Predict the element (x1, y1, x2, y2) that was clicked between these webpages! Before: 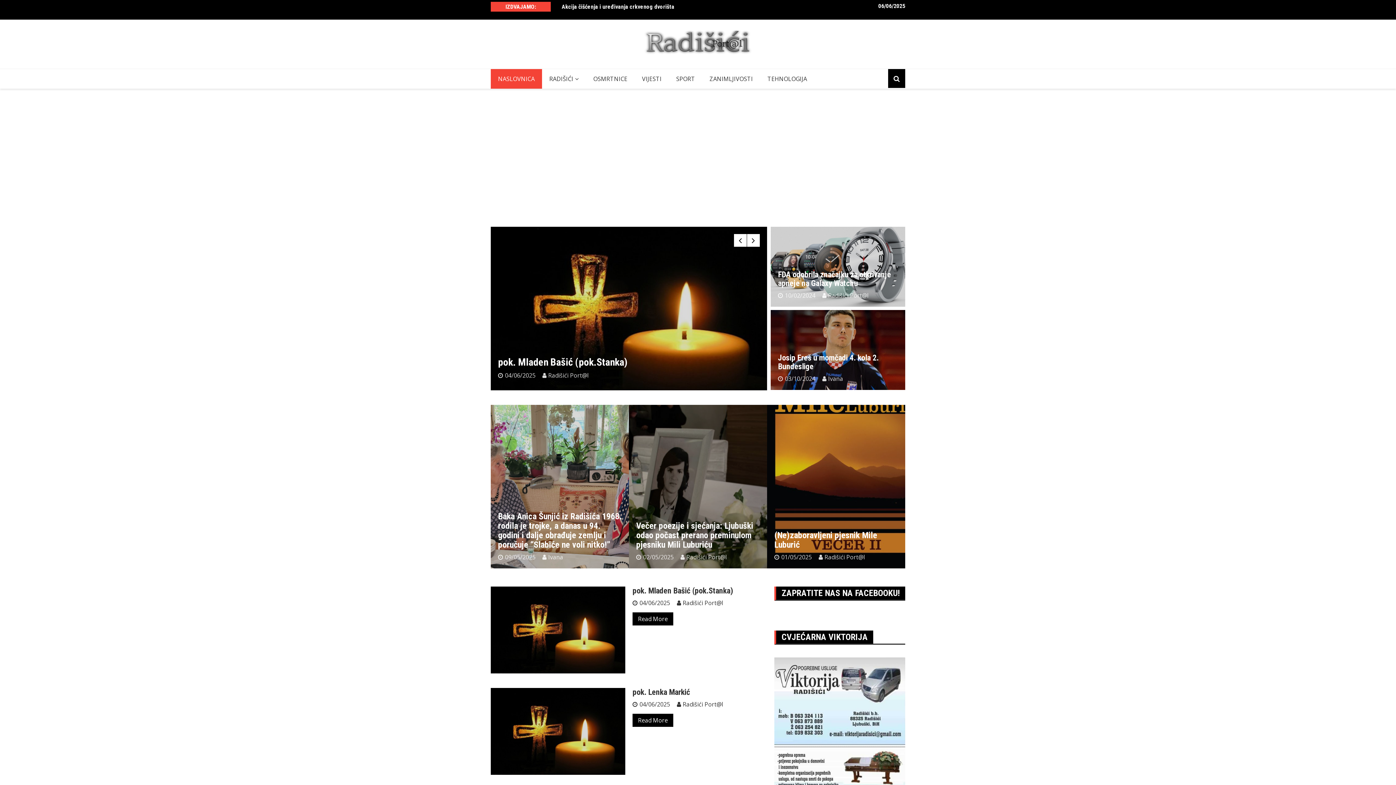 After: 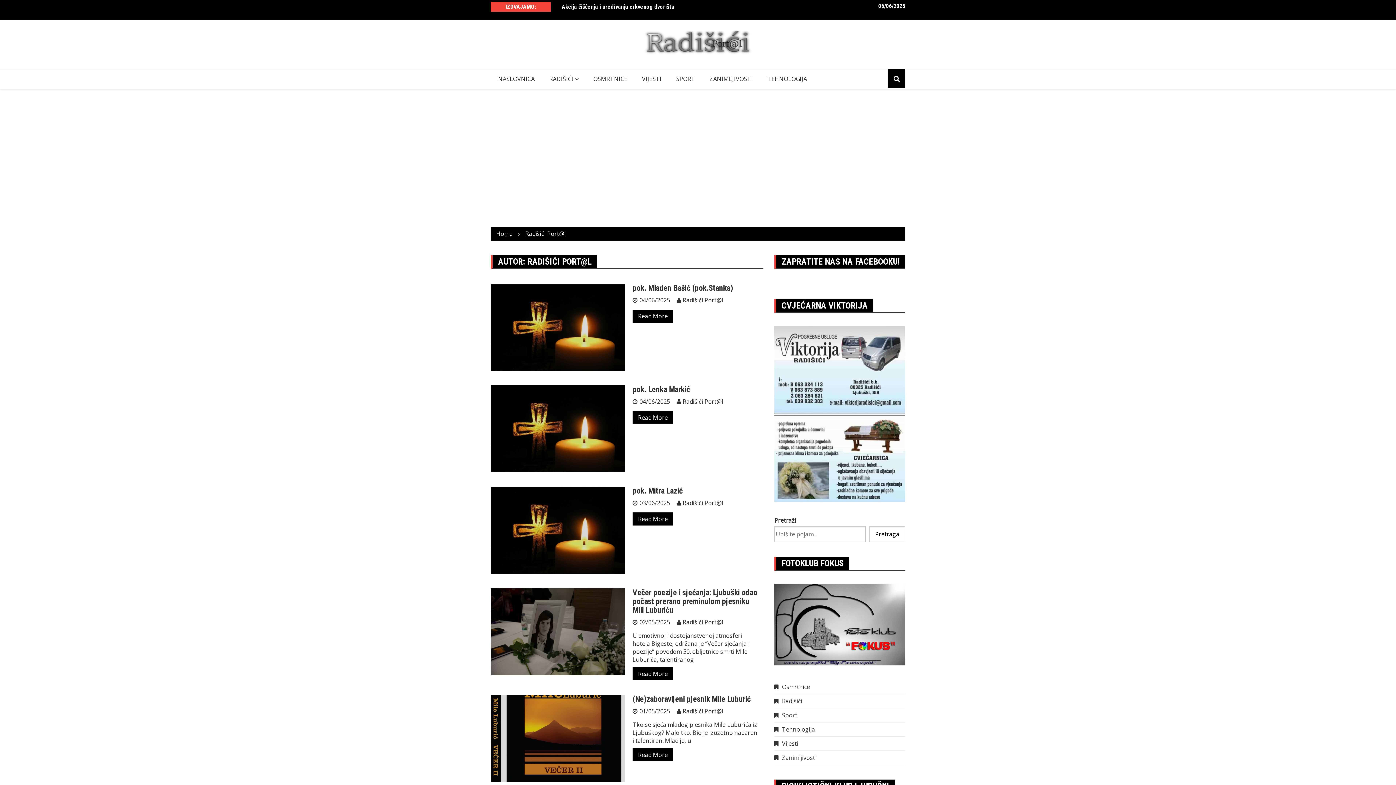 Action: bbox: (677, 599, 723, 607) label: Radišići Port@l